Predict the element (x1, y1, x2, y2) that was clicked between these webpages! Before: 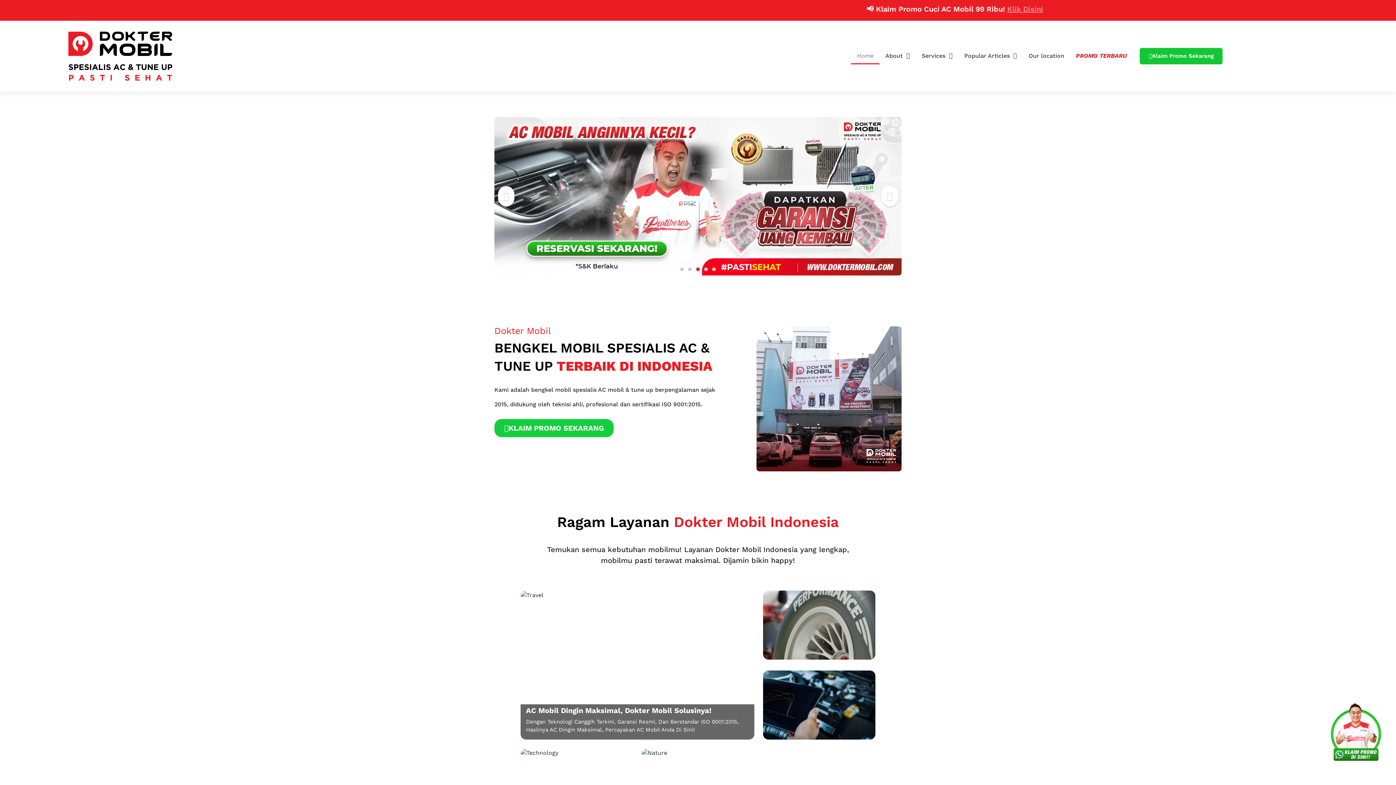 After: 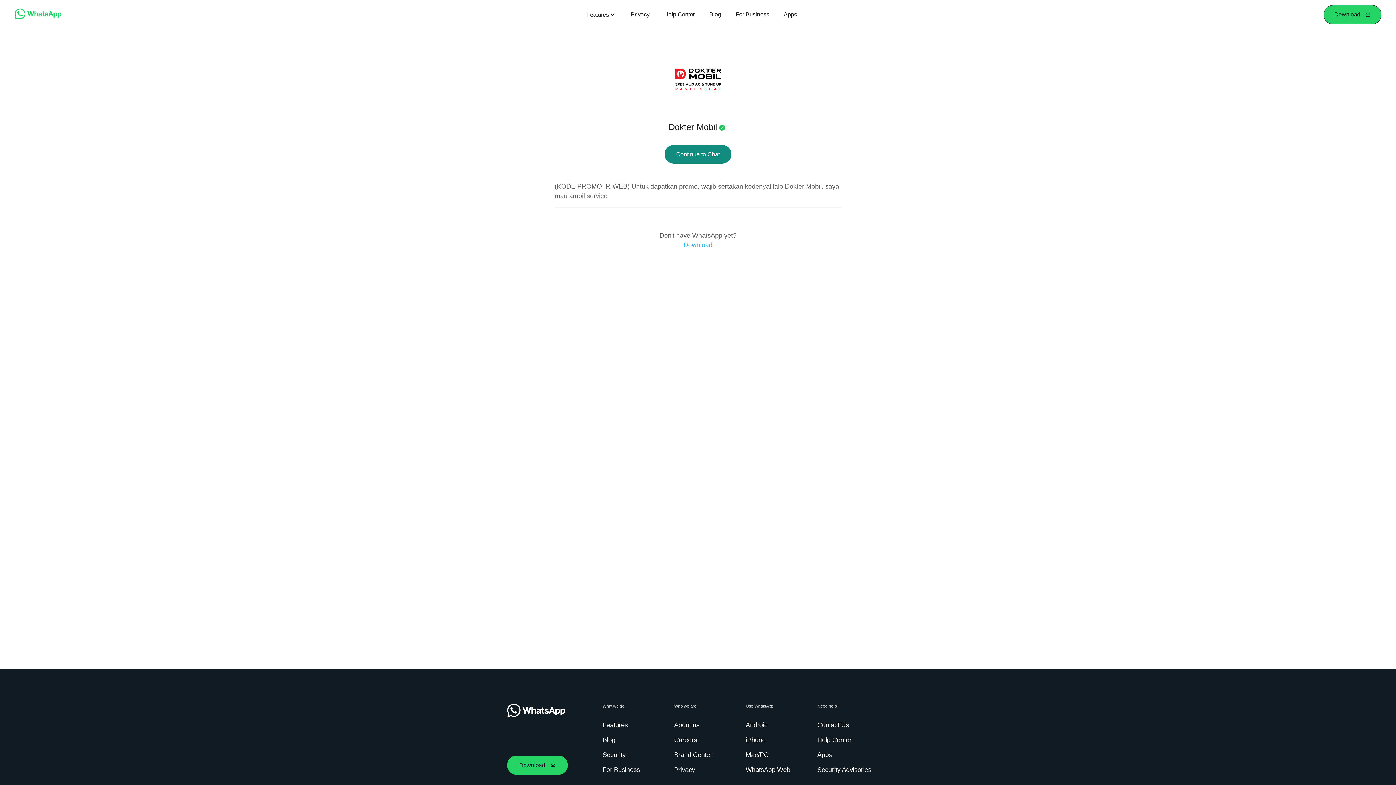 Action: bbox: (1316, 694, 1396, 774) label: cs reservasi